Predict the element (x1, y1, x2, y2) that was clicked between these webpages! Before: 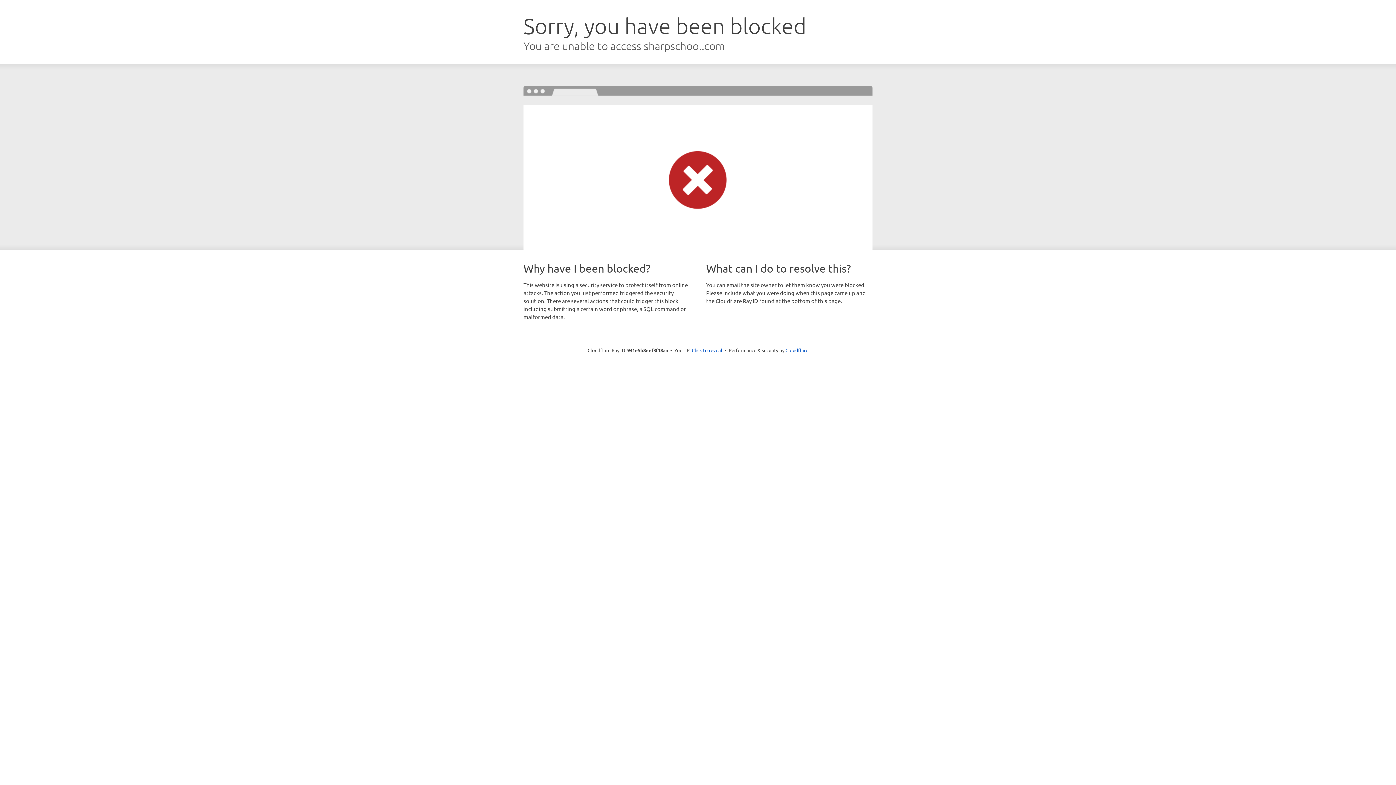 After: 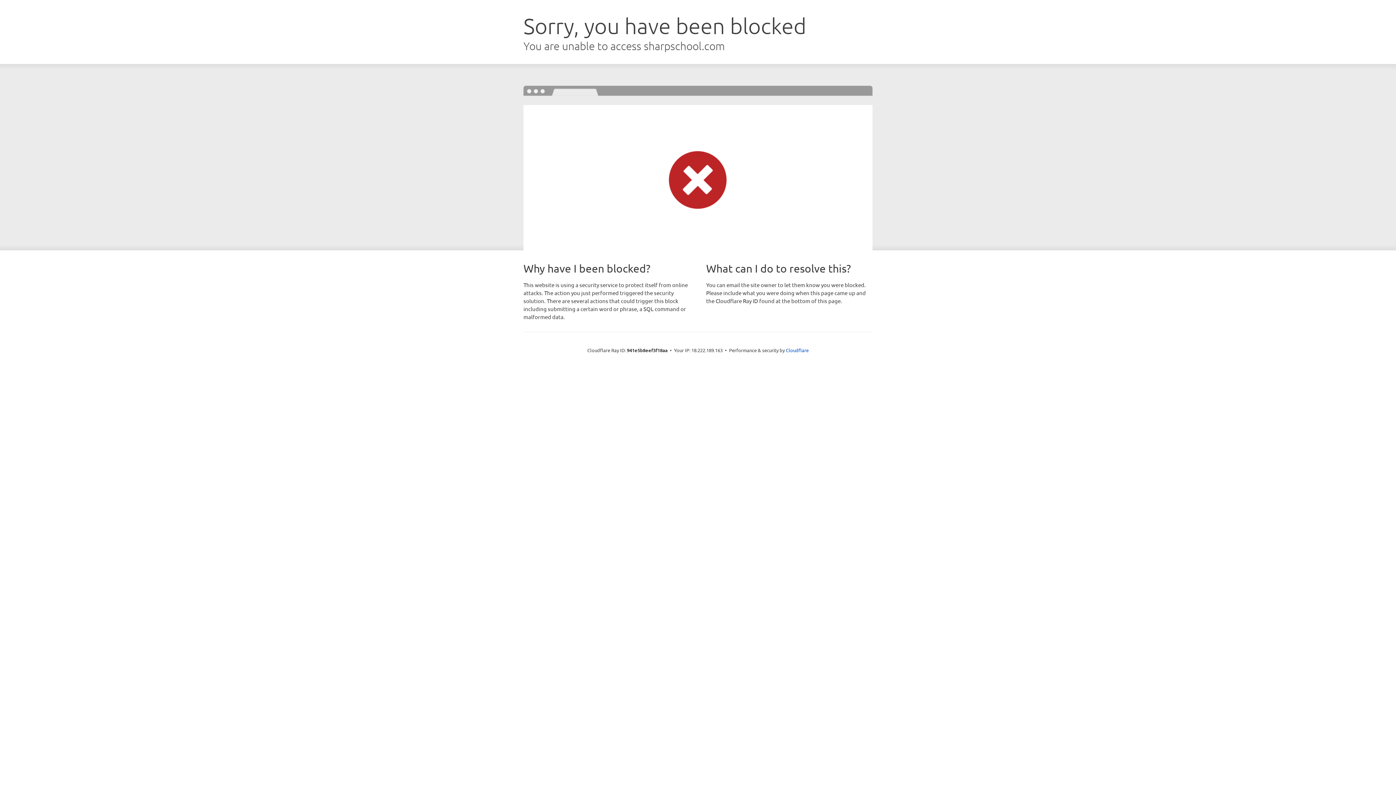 Action: label: Click to reveal bbox: (692, 346, 722, 353)